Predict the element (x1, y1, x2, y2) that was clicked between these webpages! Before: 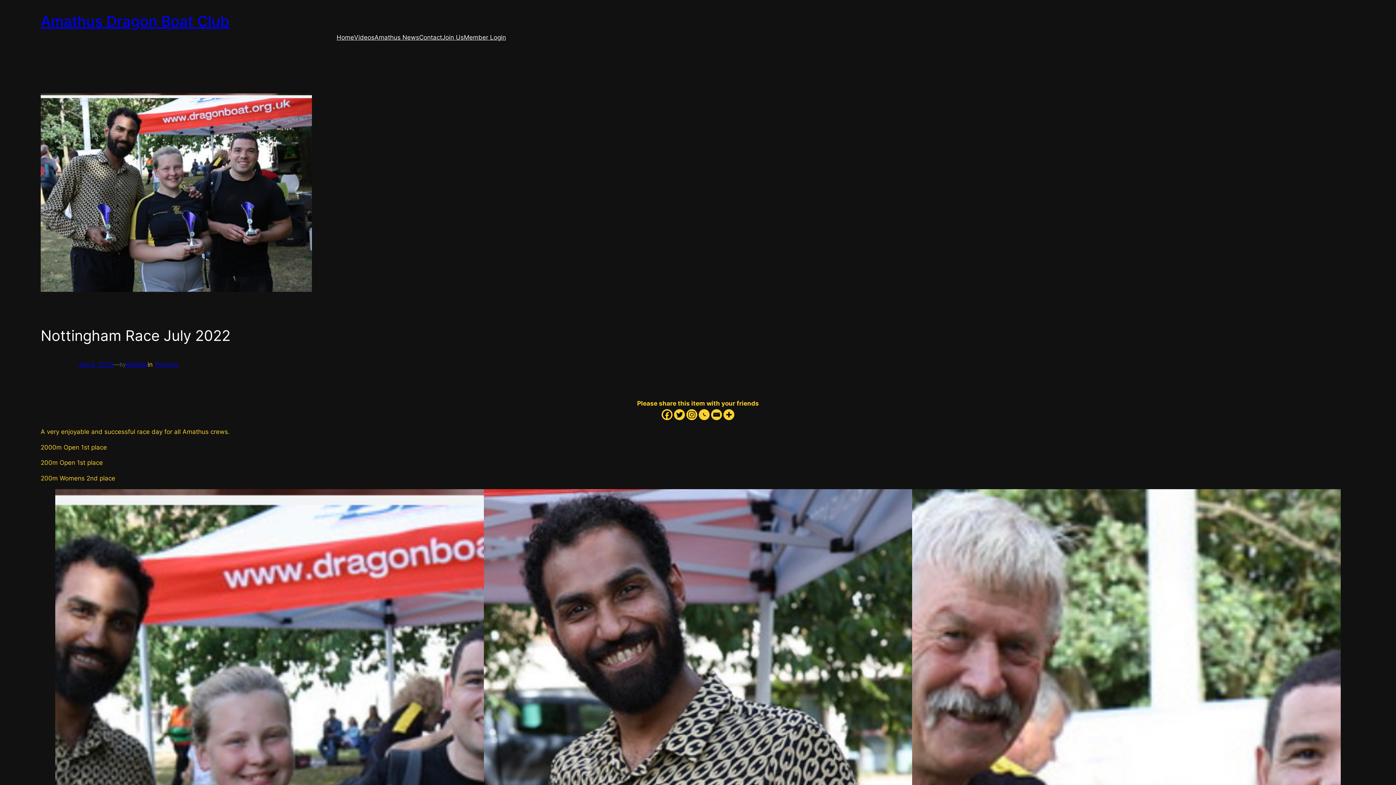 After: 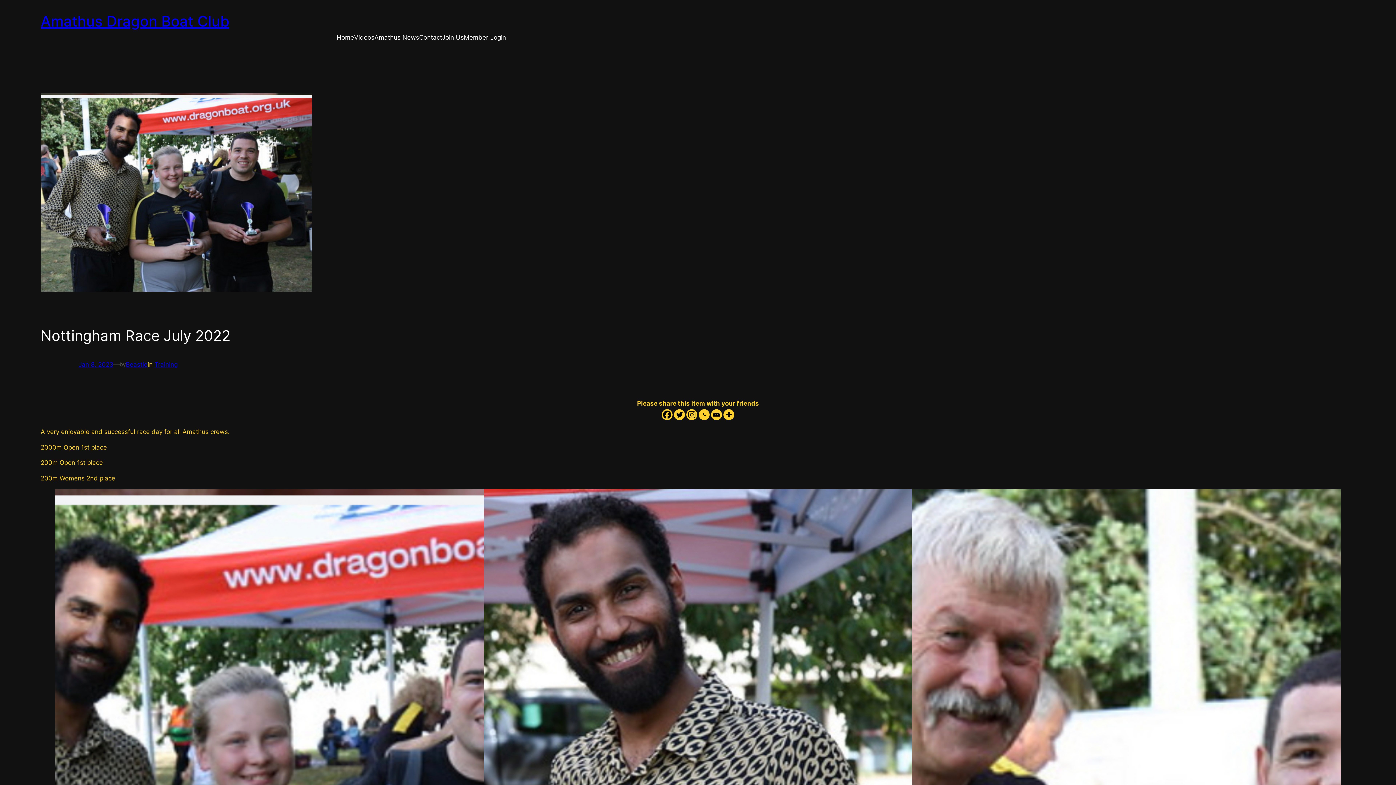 Action: label: Facebook bbox: (661, 409, 672, 420)